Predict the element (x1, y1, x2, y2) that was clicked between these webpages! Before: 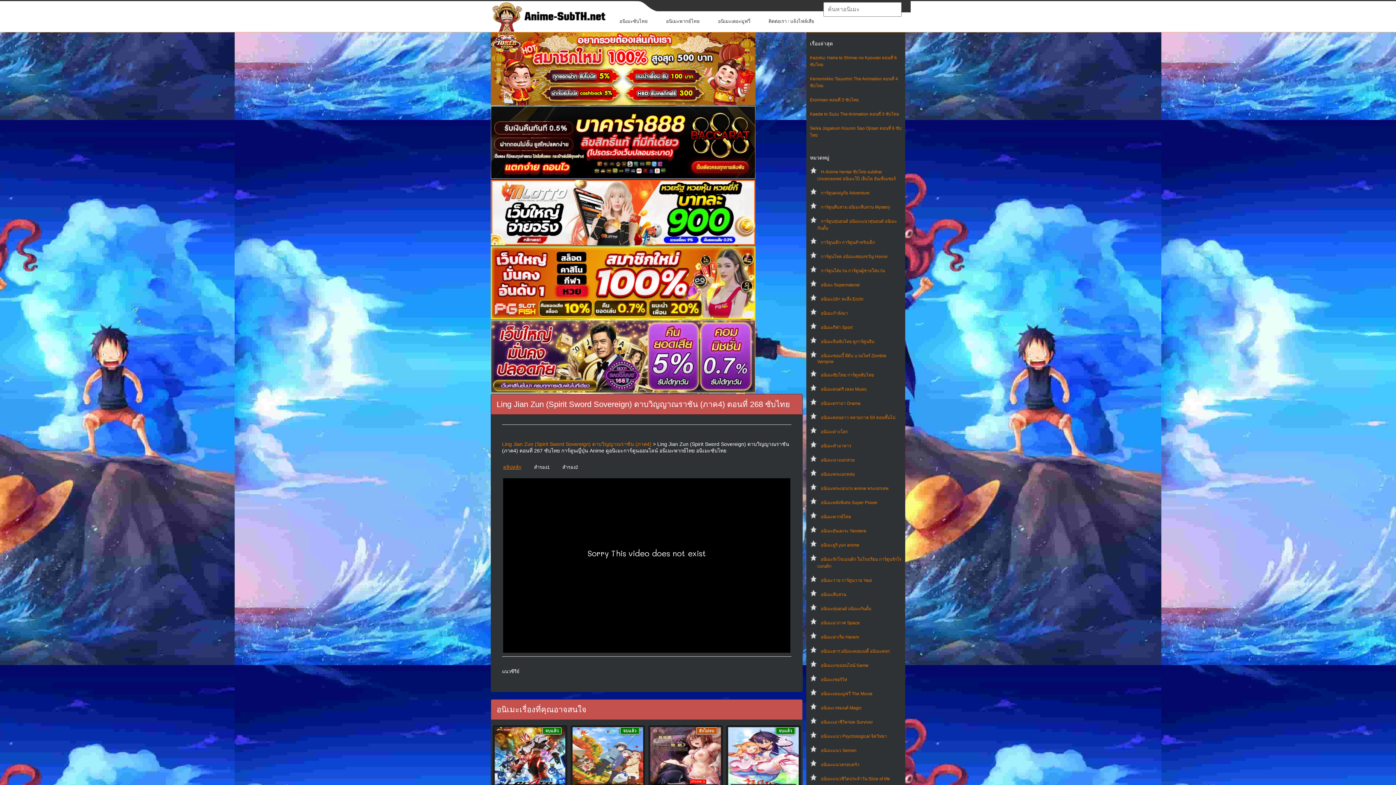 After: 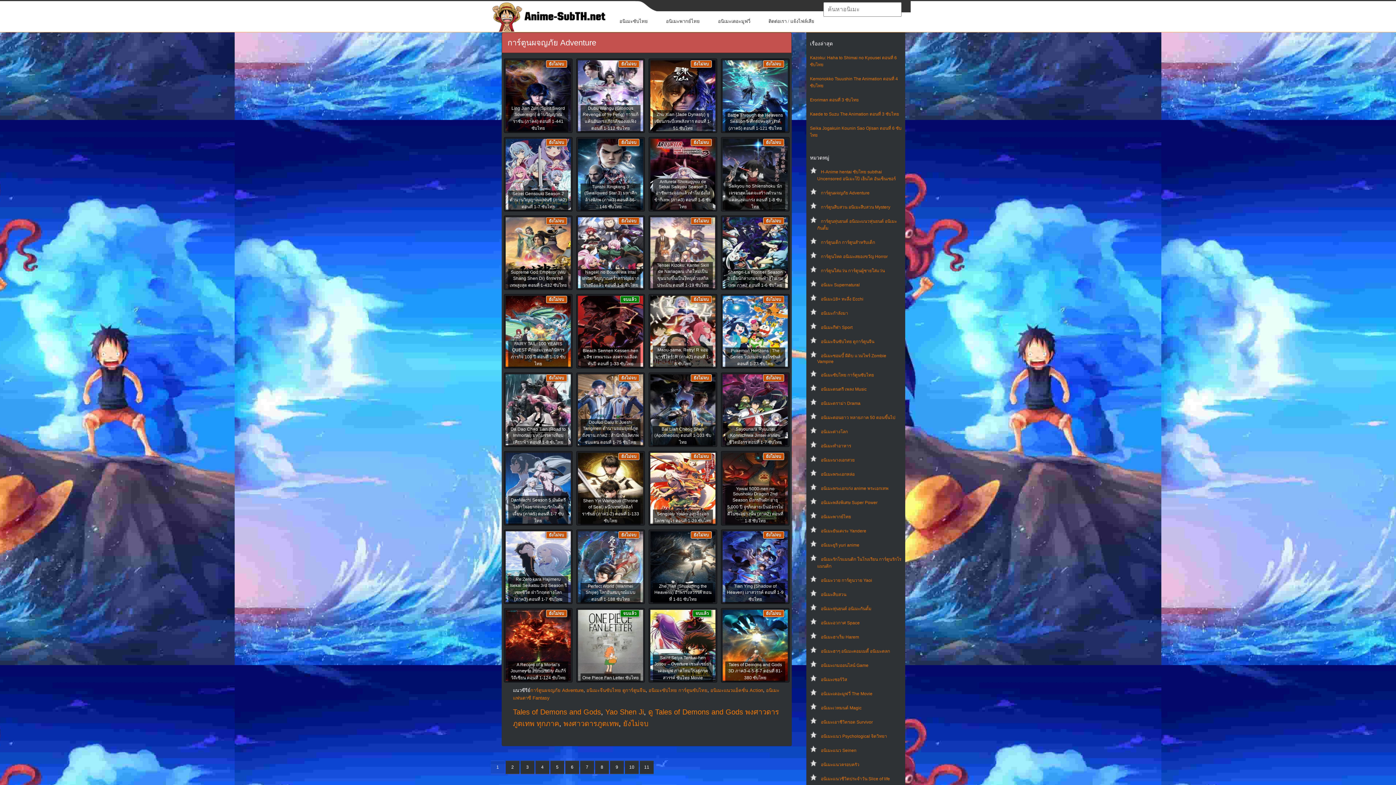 Action: label: การ์ตูนผจญภัย Adventure bbox: (821, 190, 869, 195)